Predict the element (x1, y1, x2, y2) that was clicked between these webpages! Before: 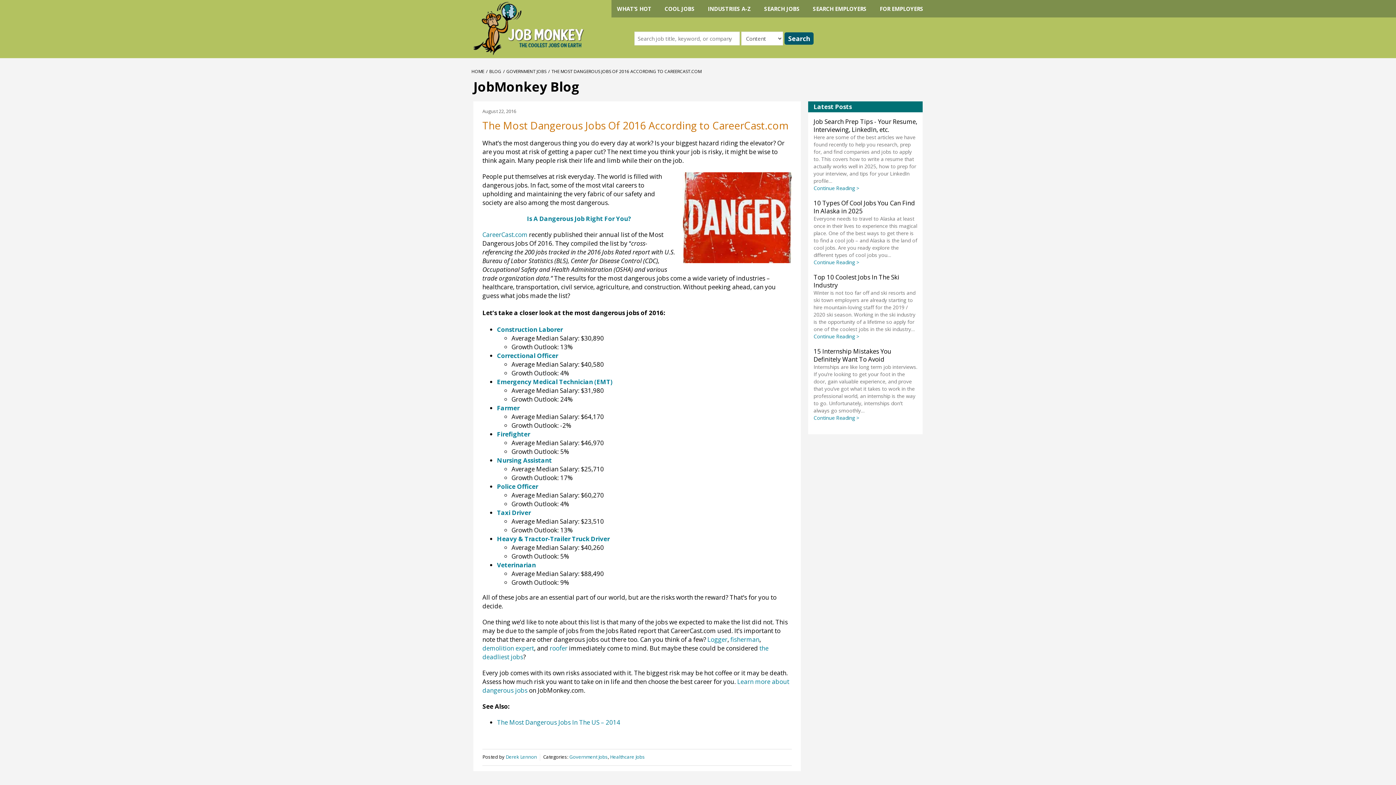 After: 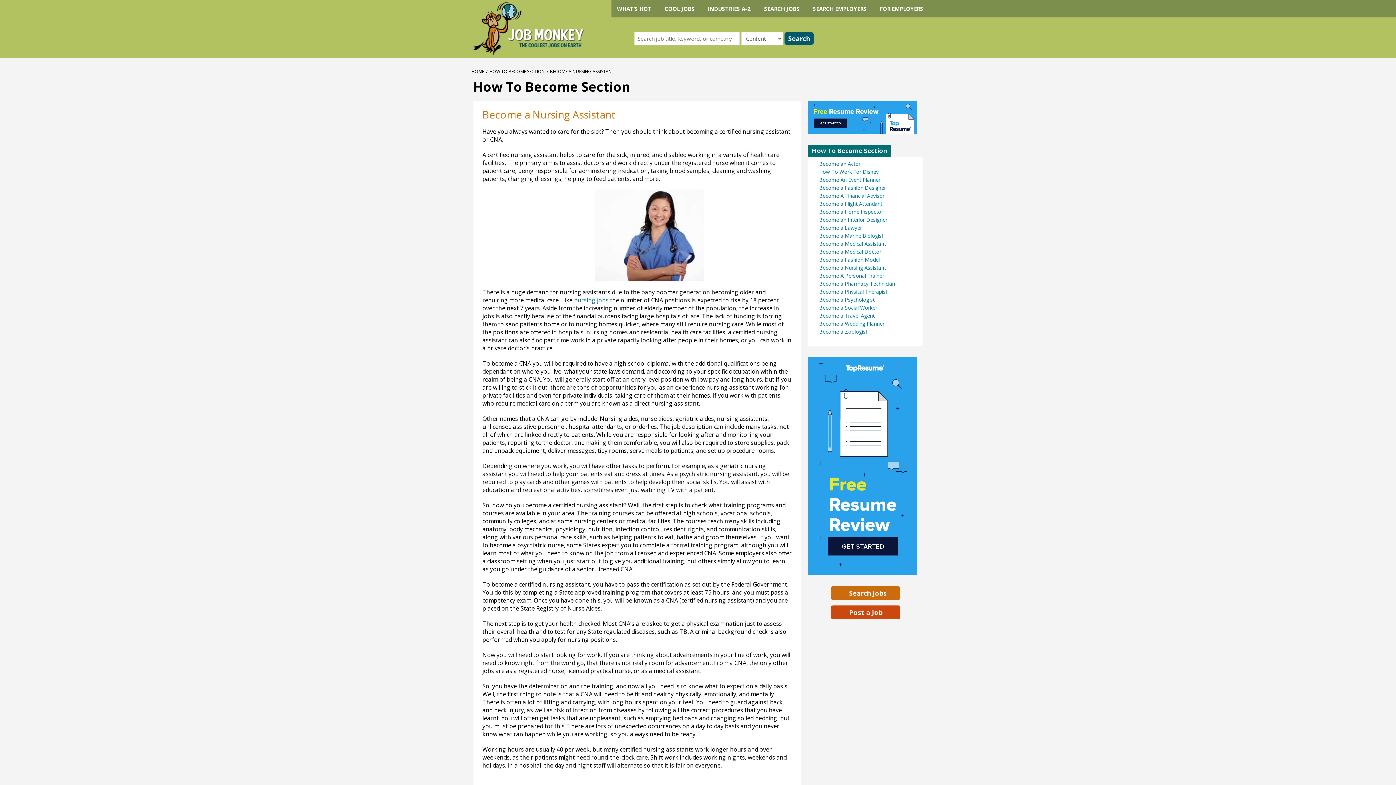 Action: bbox: (497, 456, 552, 464) label: Nursing Assistant